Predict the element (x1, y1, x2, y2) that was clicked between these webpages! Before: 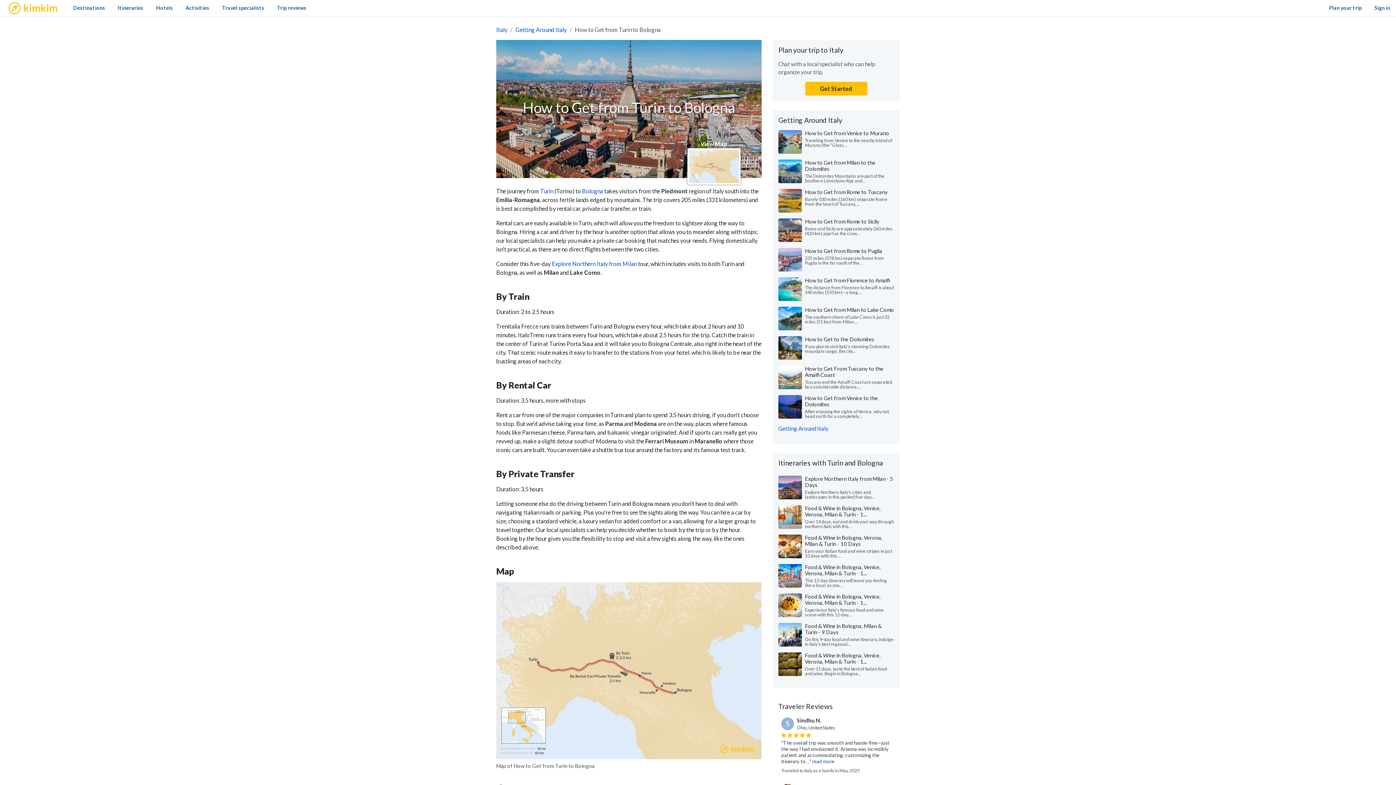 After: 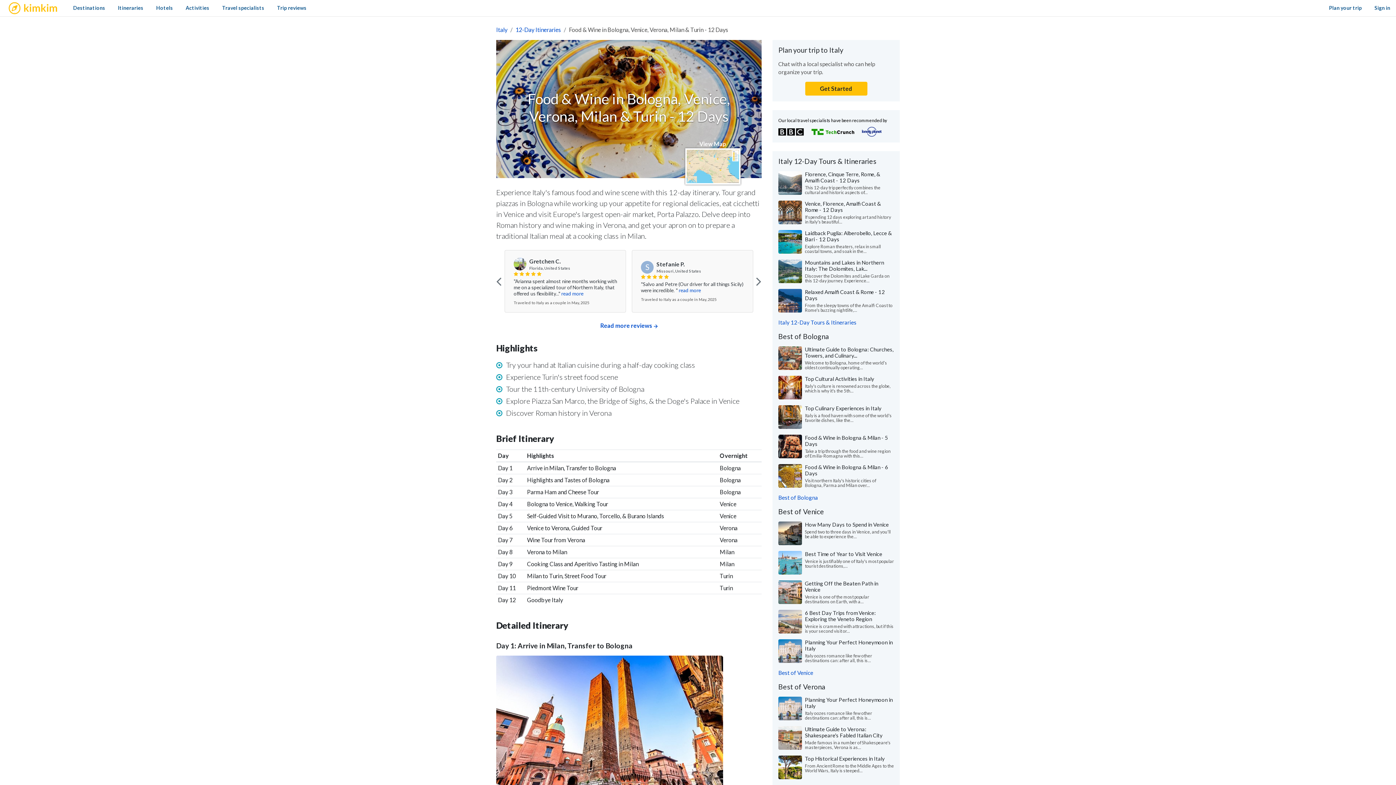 Action: bbox: (778, 593, 802, 617)